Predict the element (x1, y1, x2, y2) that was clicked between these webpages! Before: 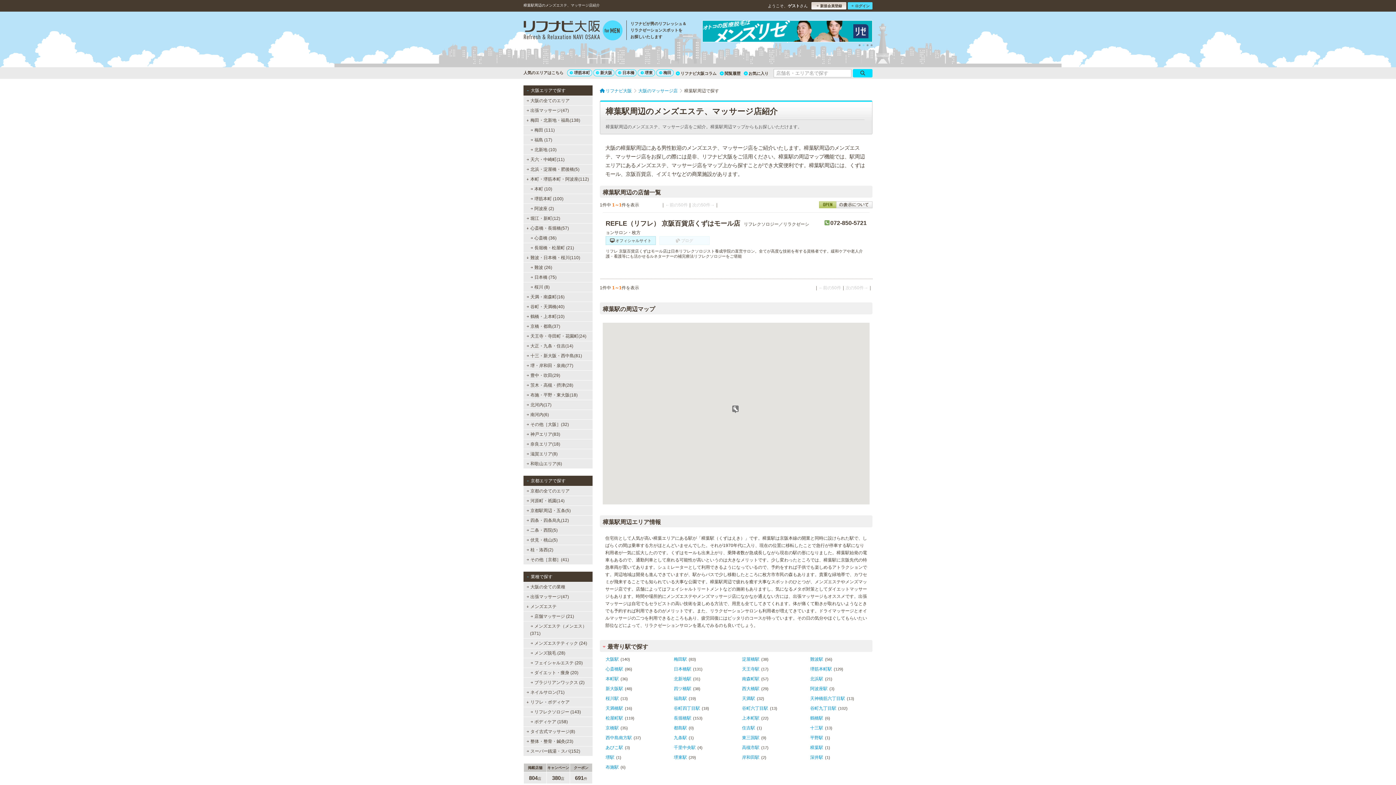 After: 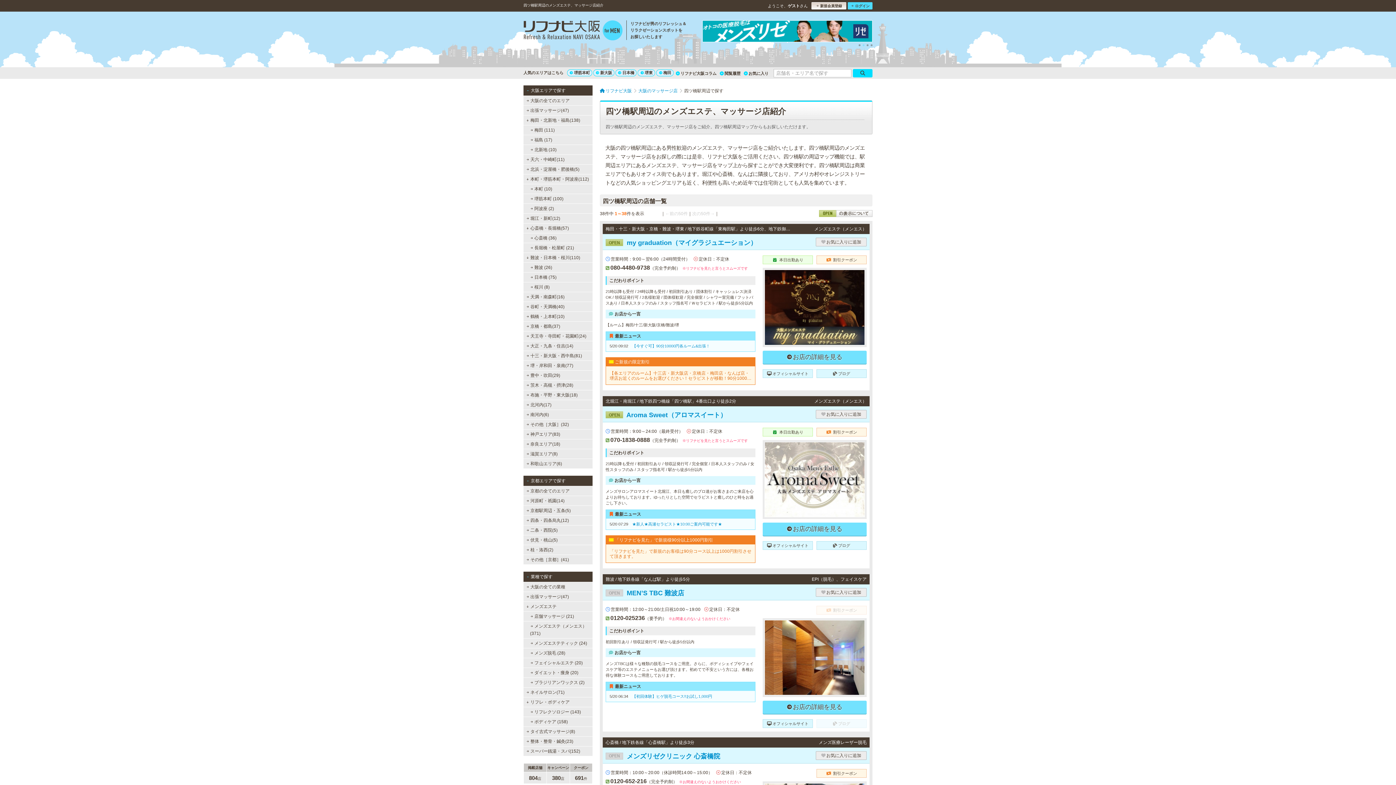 Action: bbox: (674, 686, 691, 691) label: 四ツ橋駅